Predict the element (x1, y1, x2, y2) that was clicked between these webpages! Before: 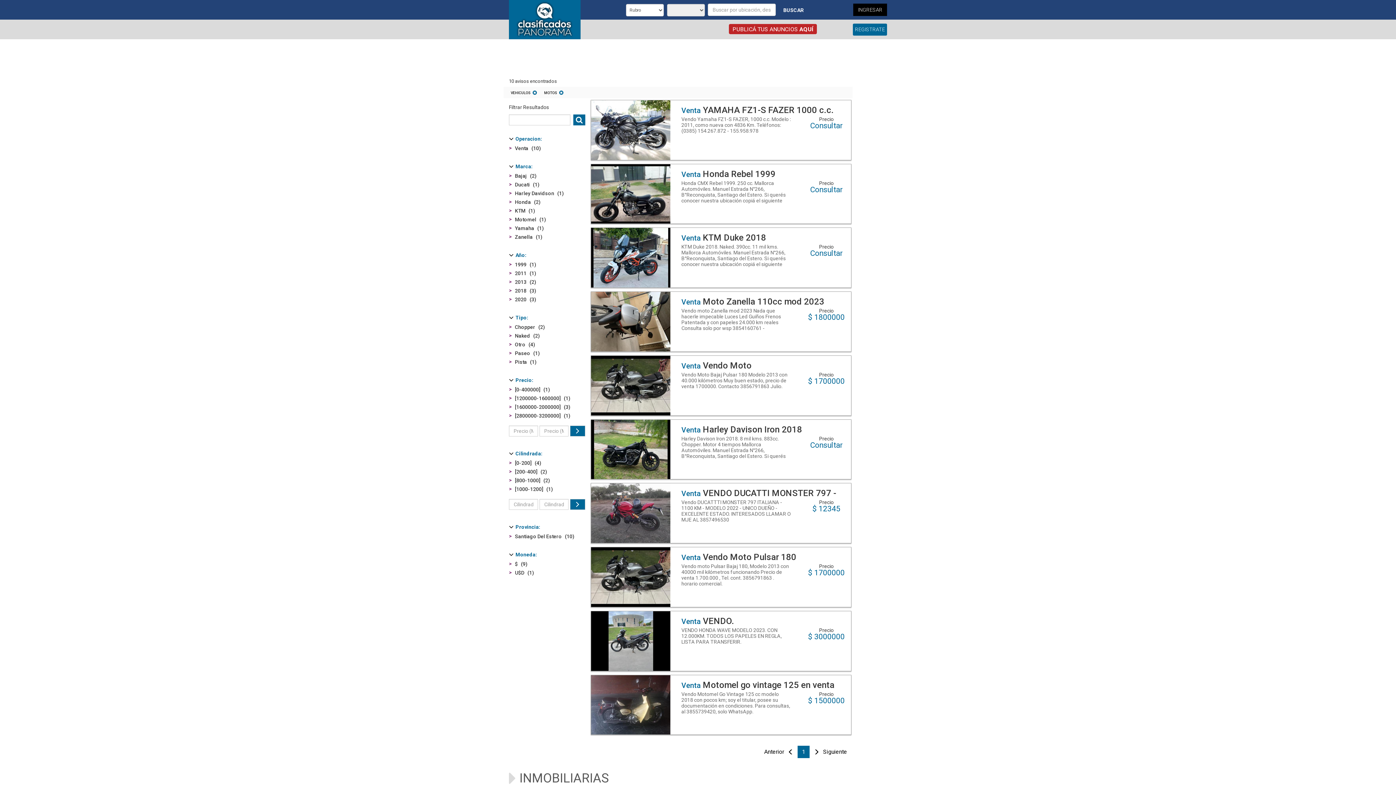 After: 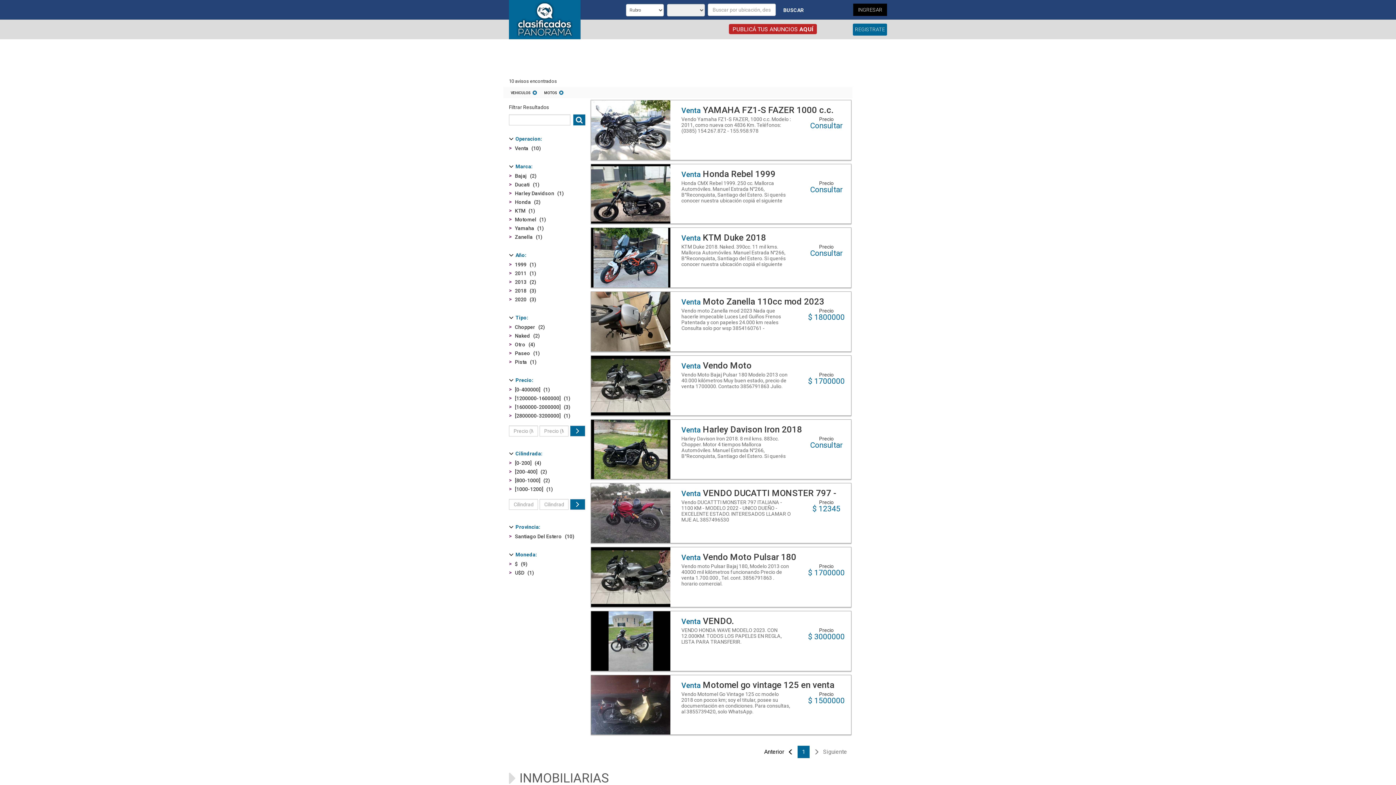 Action: label: Siguiente bbox: (809, 746, 851, 758)